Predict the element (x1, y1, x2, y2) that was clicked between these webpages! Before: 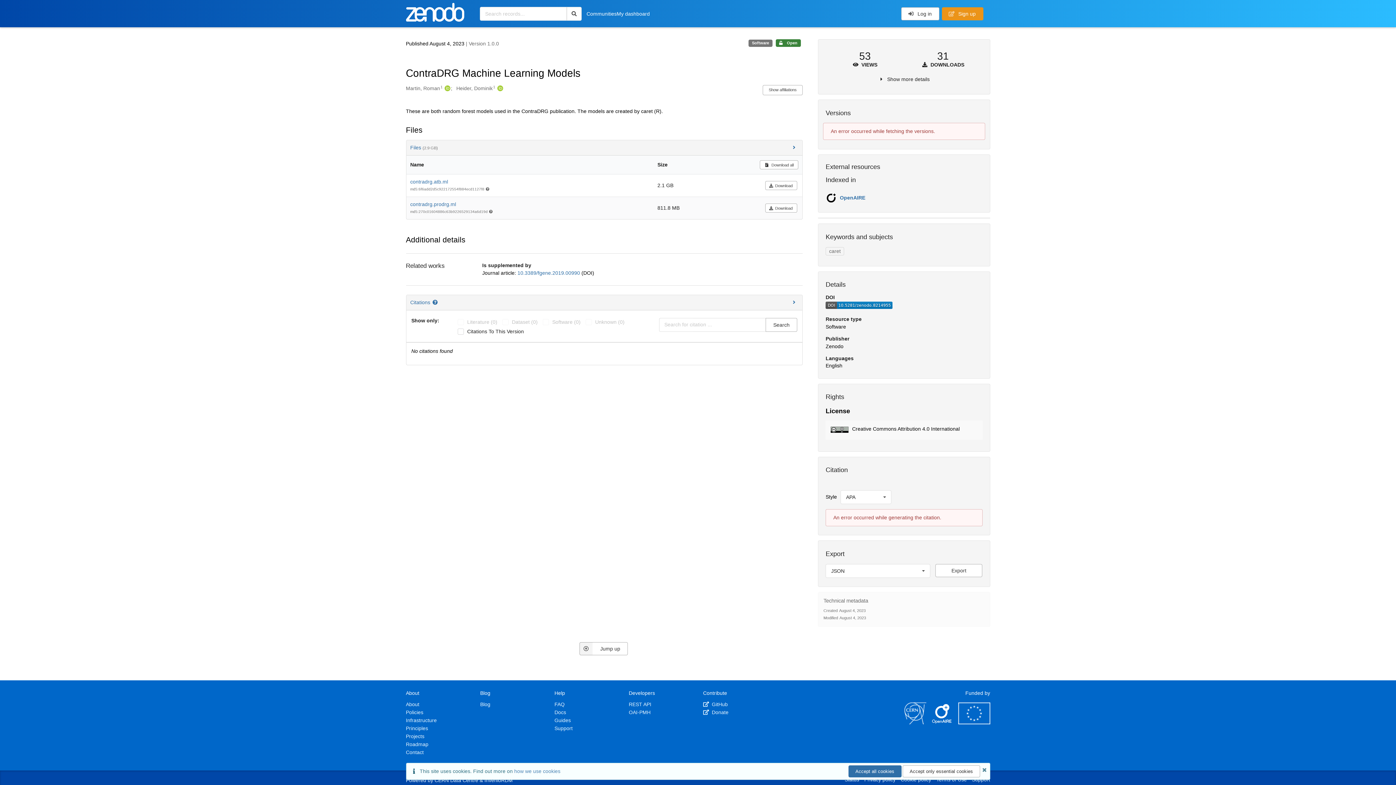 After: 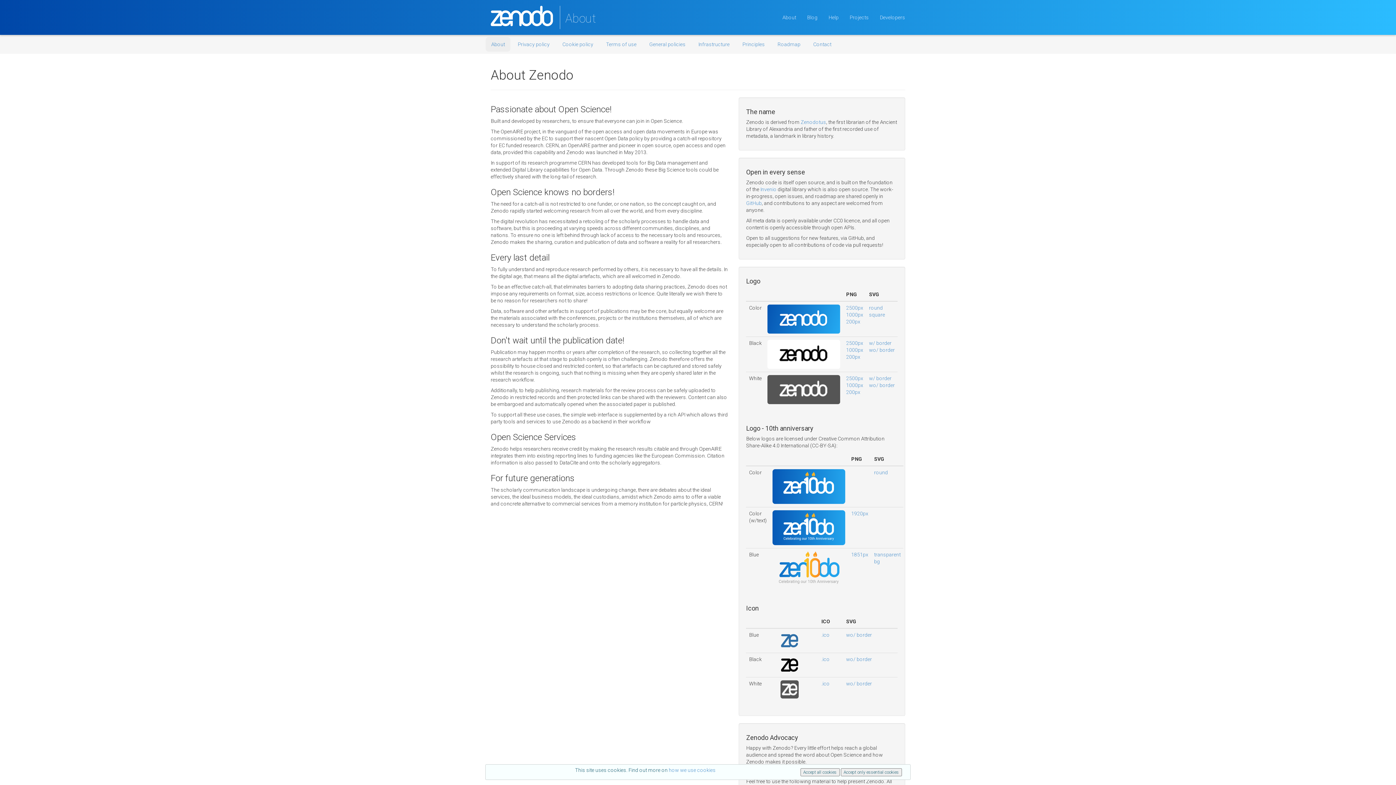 Action: bbox: (406, 701, 419, 707) label: About